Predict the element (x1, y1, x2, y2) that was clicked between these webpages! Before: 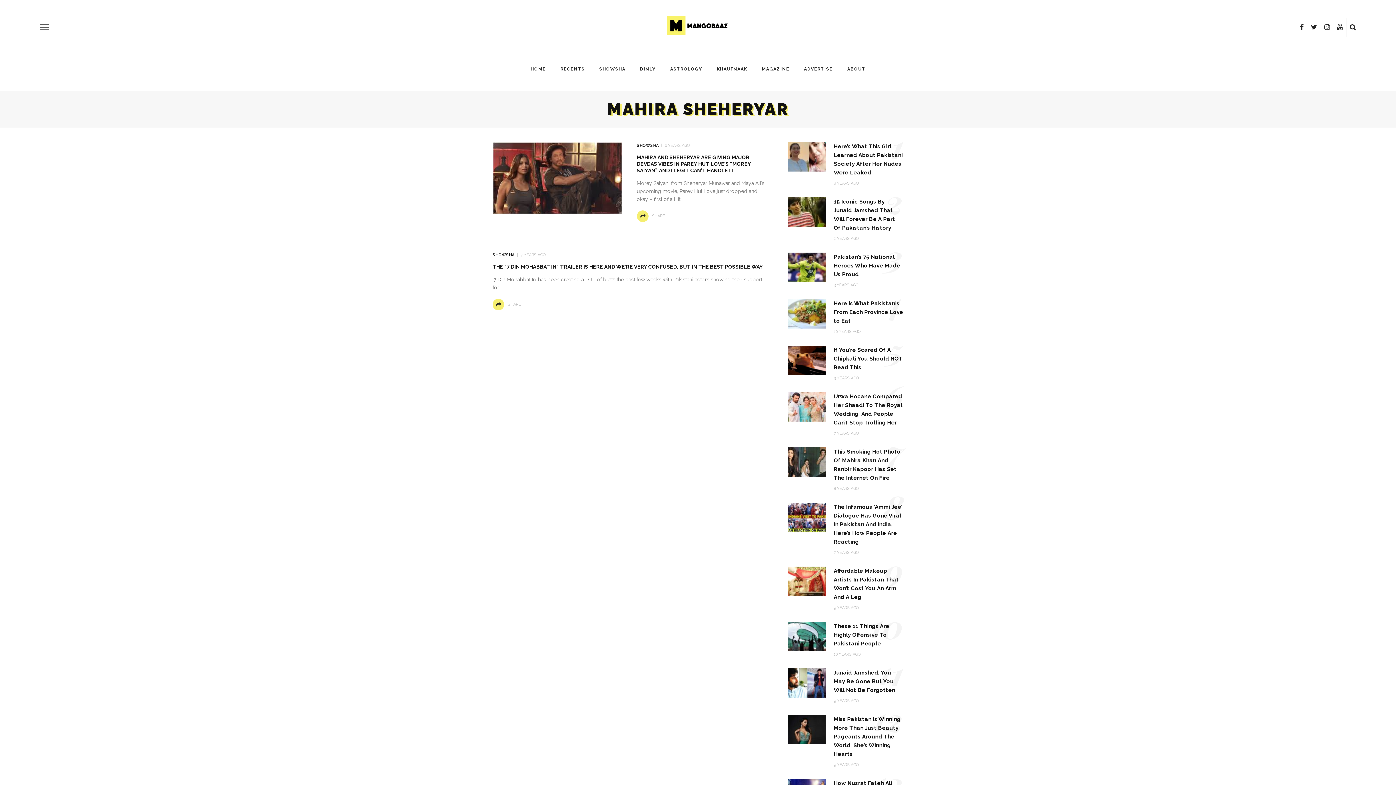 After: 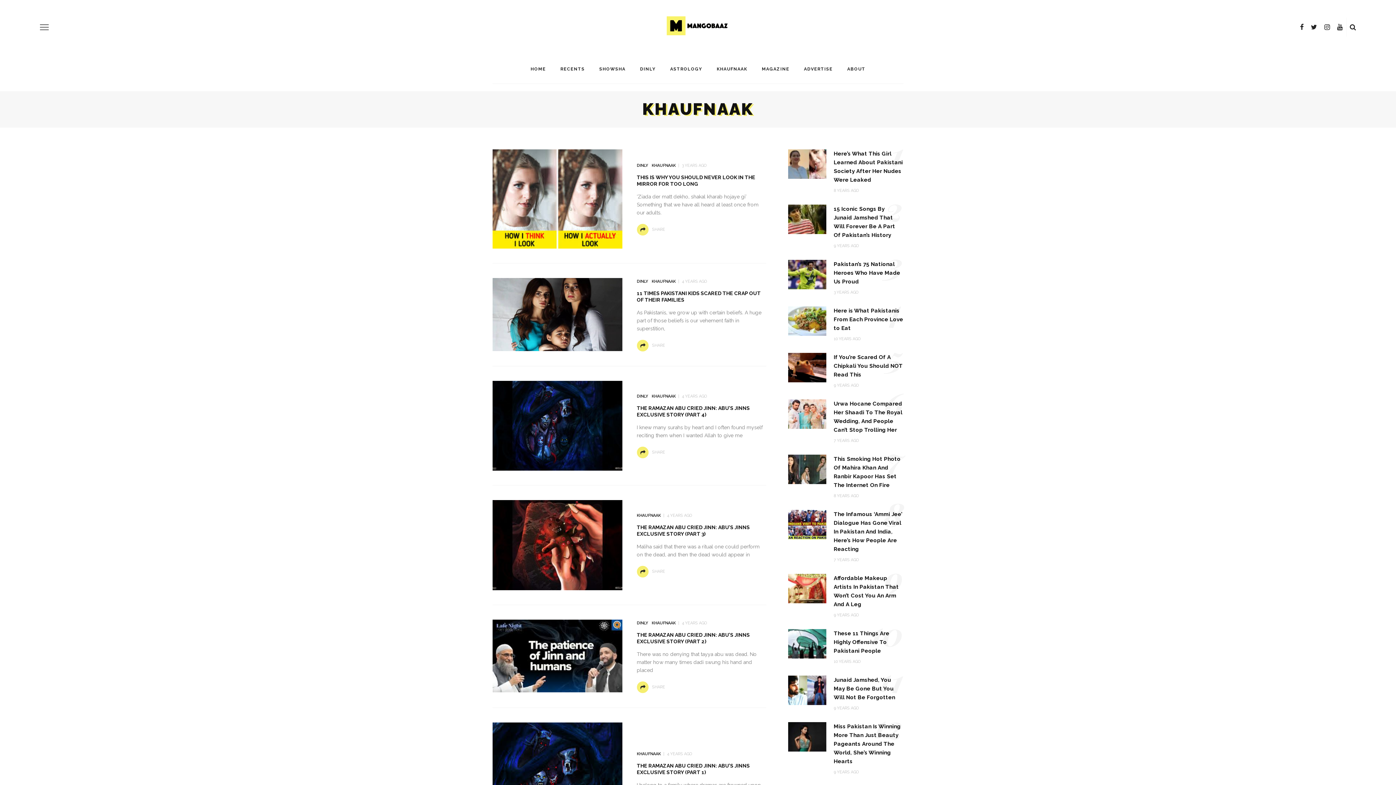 Action: bbox: (709, 54, 754, 83) label: KHAUFNAAK